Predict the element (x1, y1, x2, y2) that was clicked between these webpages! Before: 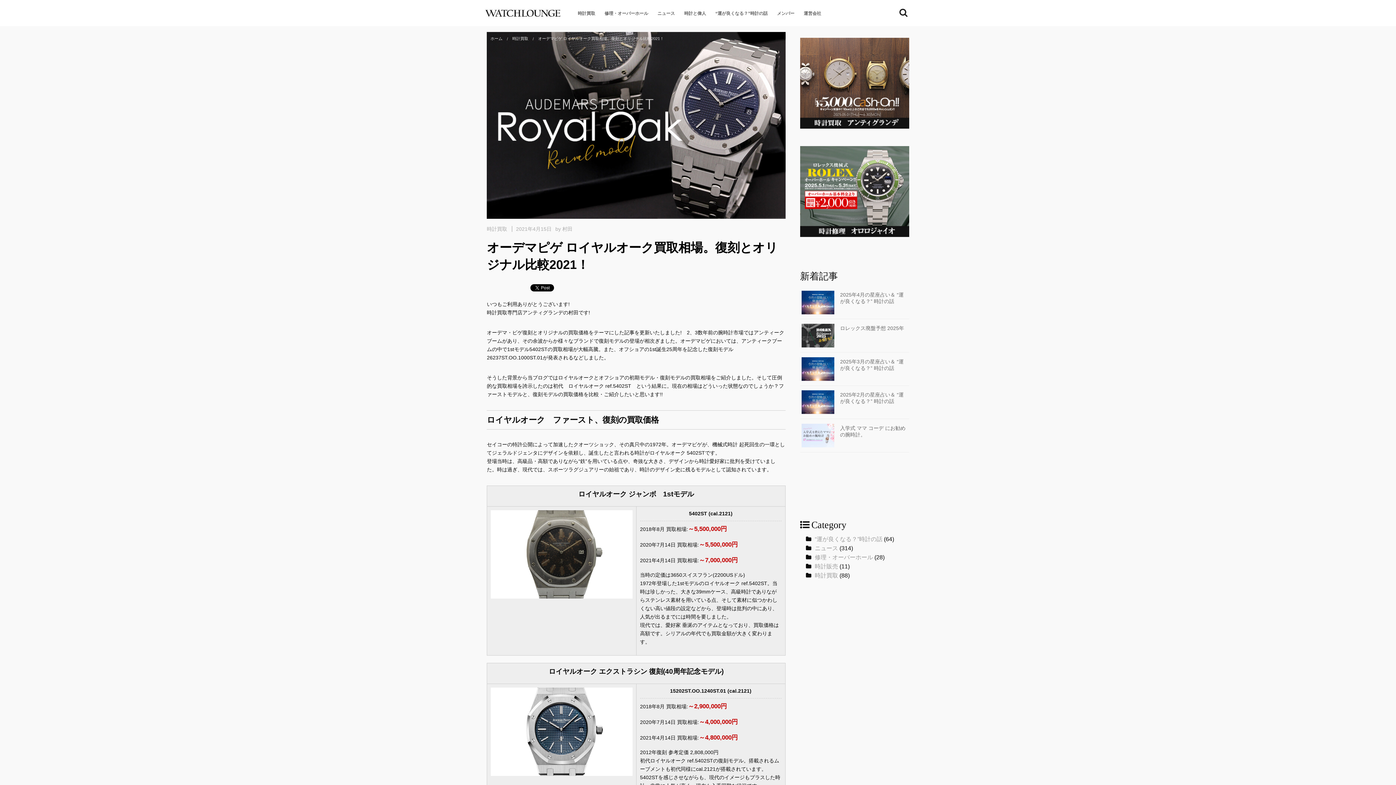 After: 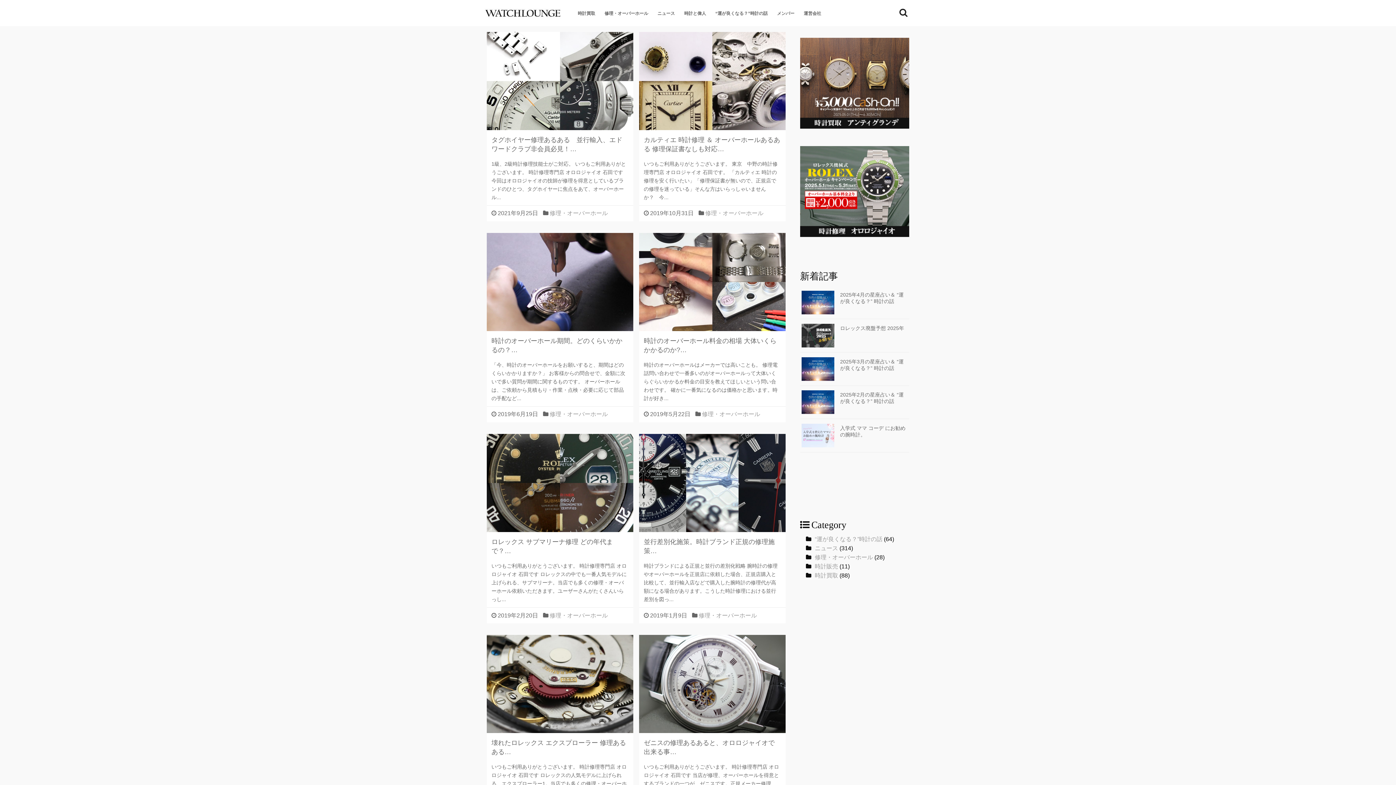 Action: label: 修理・オーバーホール bbox: (815, 554, 873, 560)